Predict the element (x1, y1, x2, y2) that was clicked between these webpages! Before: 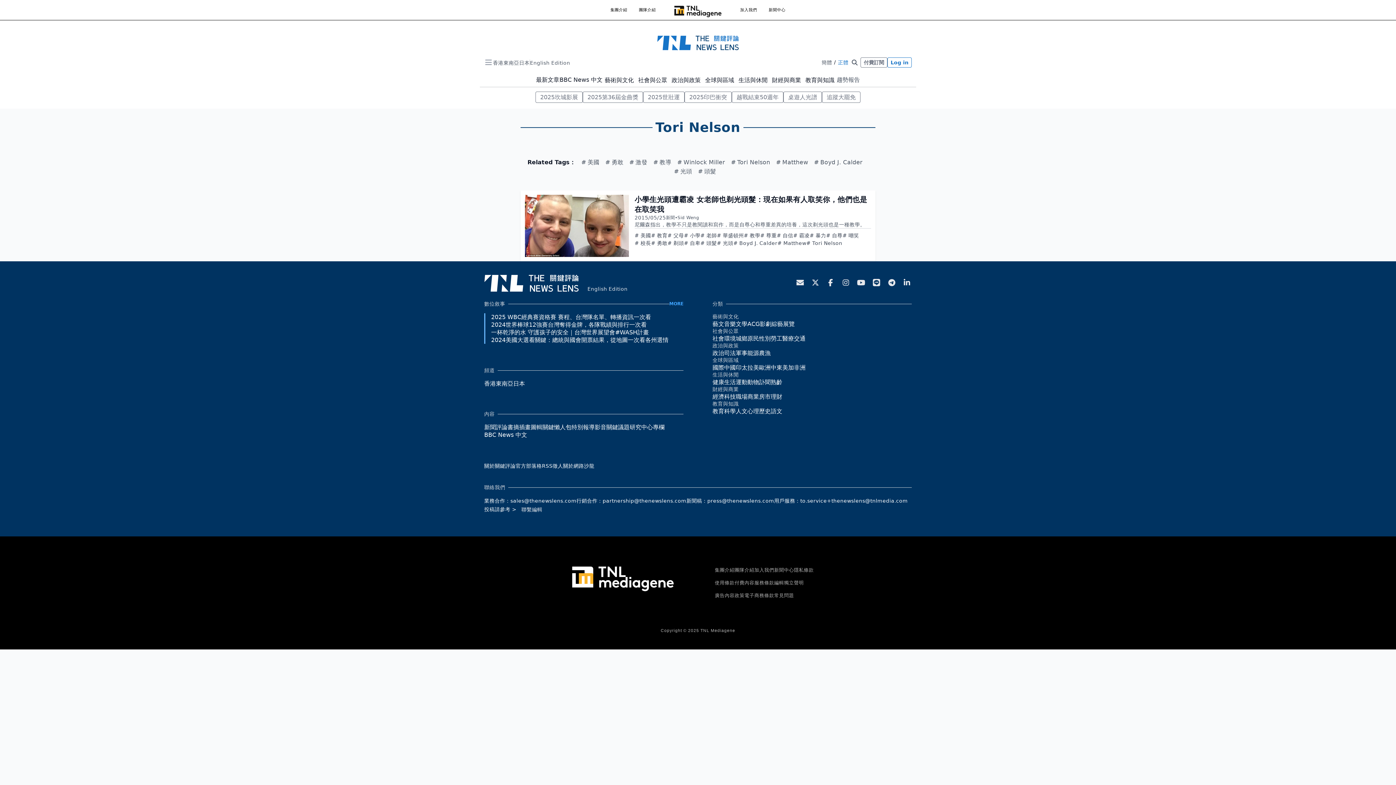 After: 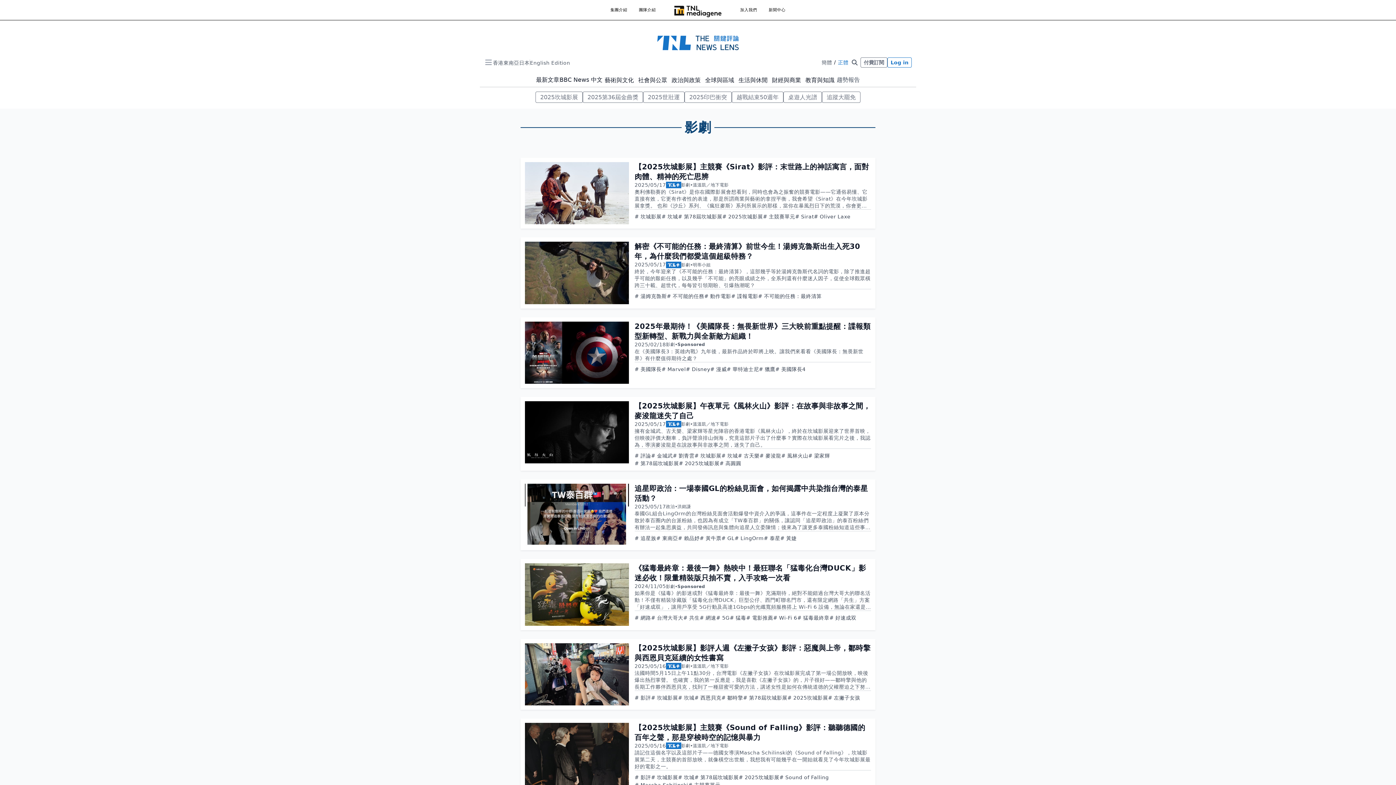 Action: label: 影劇 bbox: (760, 320, 771, 327)